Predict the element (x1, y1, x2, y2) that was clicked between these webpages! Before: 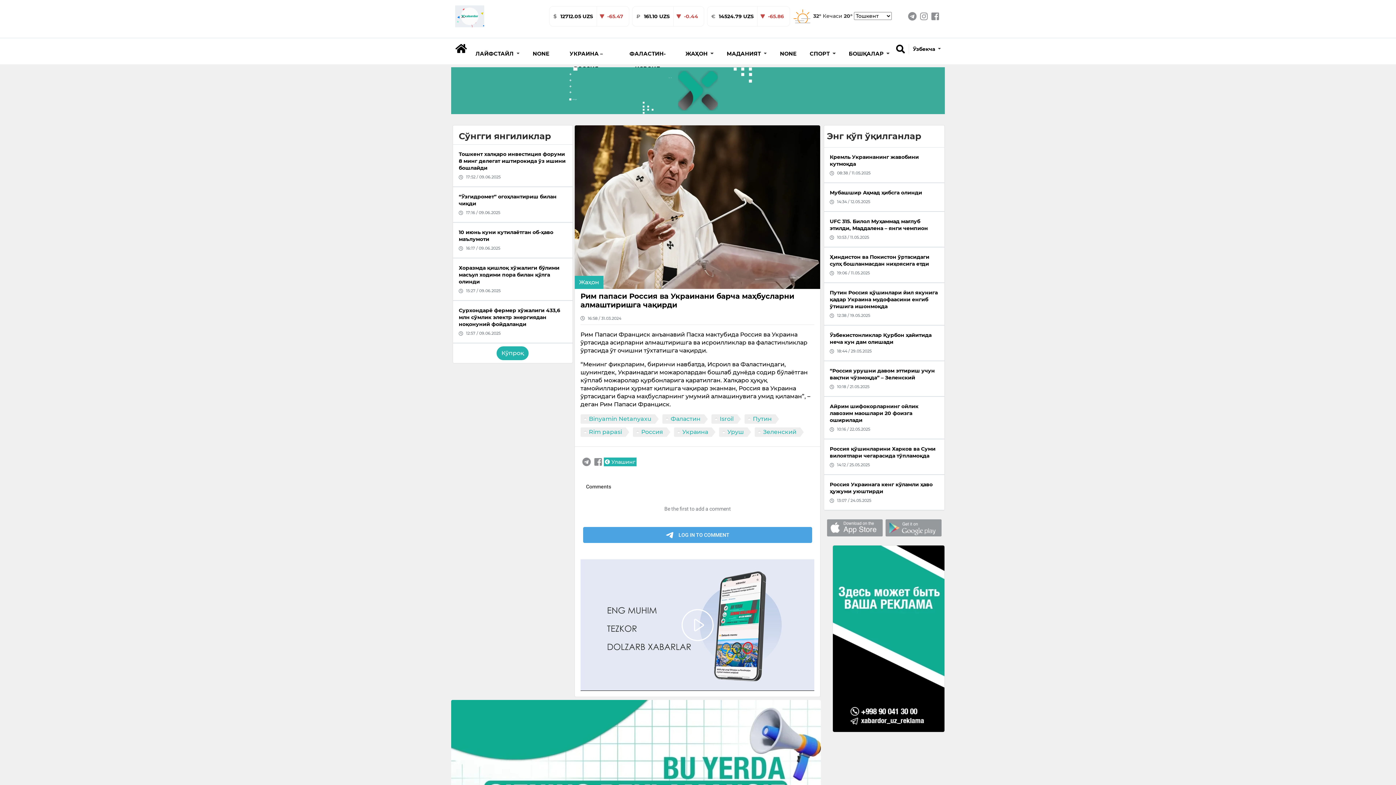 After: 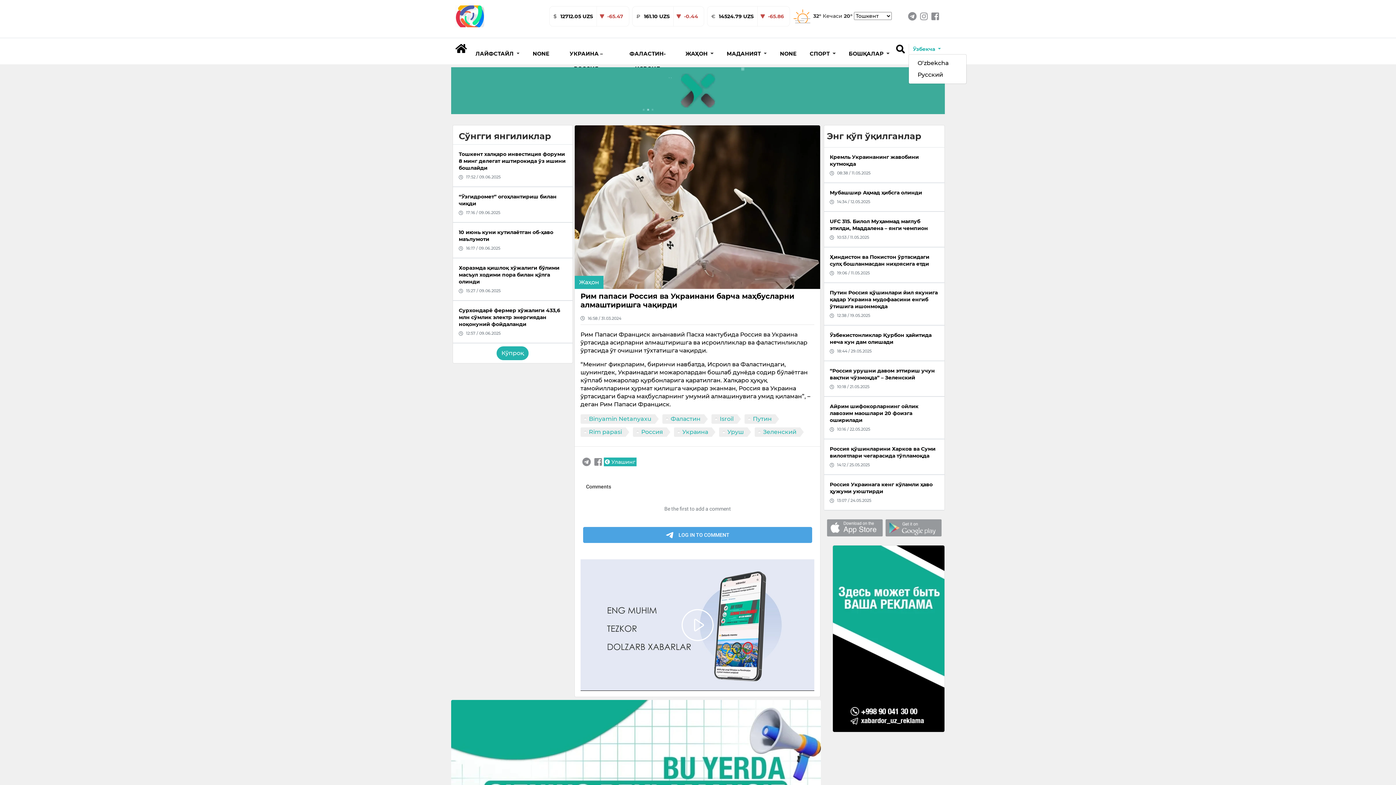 Action: bbox: (908, 43, 941, 54) label: Ўзбекча 